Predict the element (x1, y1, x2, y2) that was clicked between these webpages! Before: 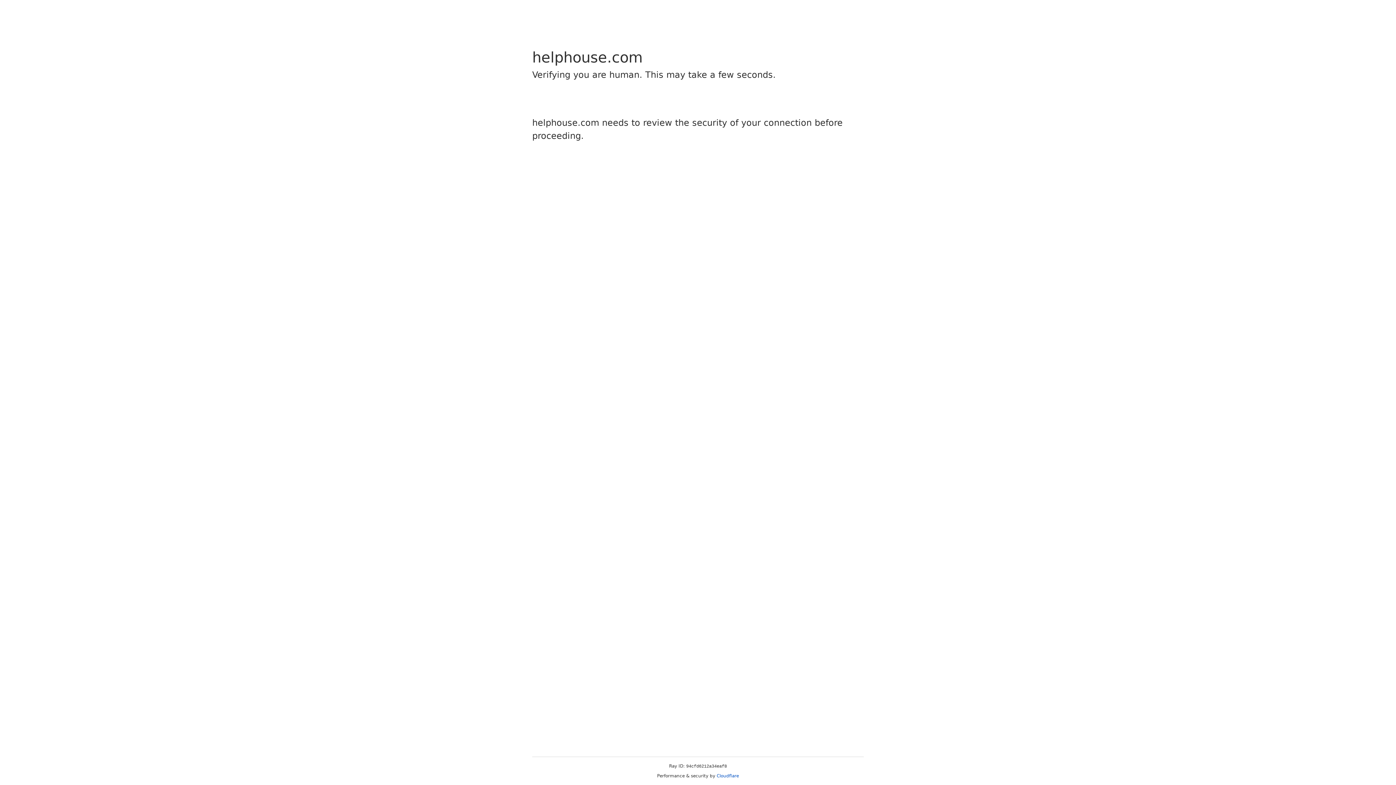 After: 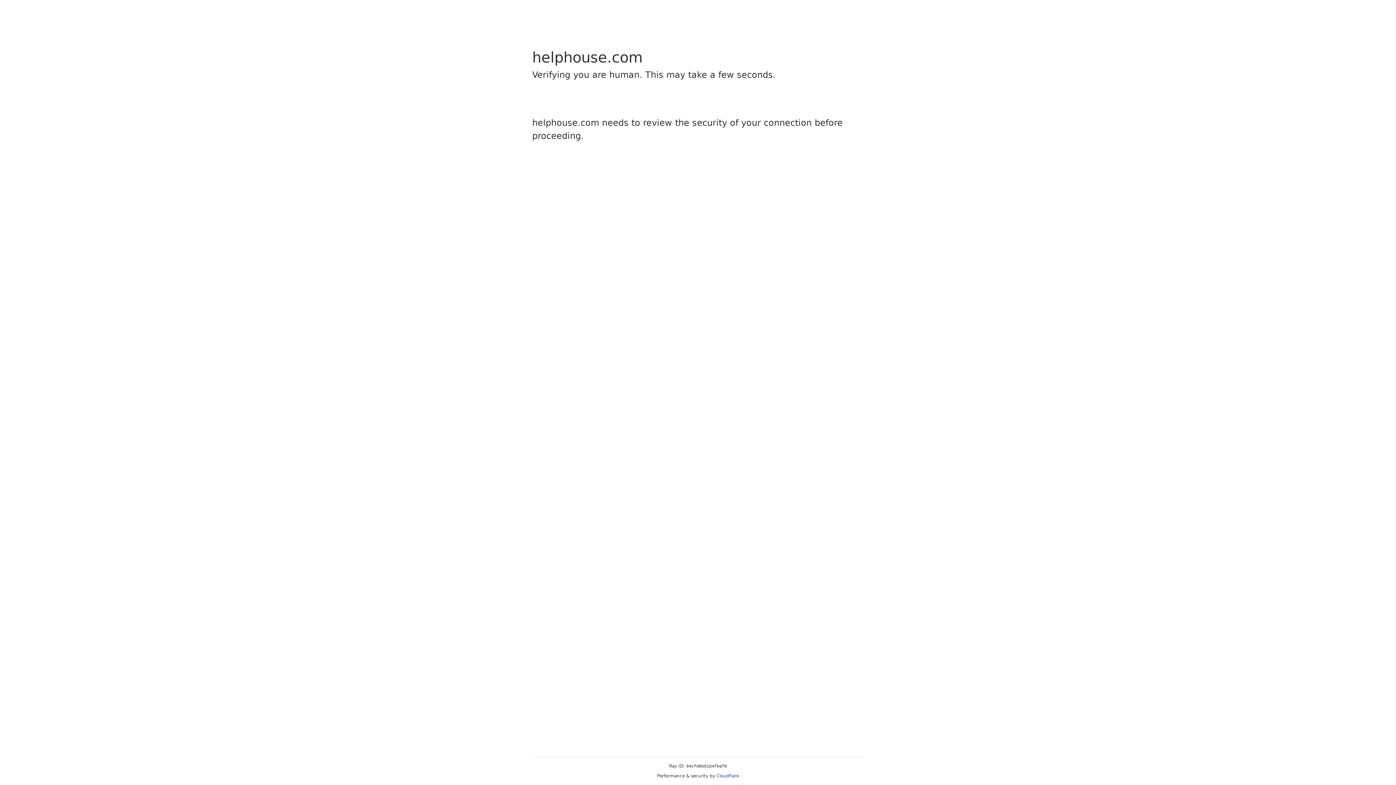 Action: bbox: (716, 773, 739, 778) label: Cloudflare